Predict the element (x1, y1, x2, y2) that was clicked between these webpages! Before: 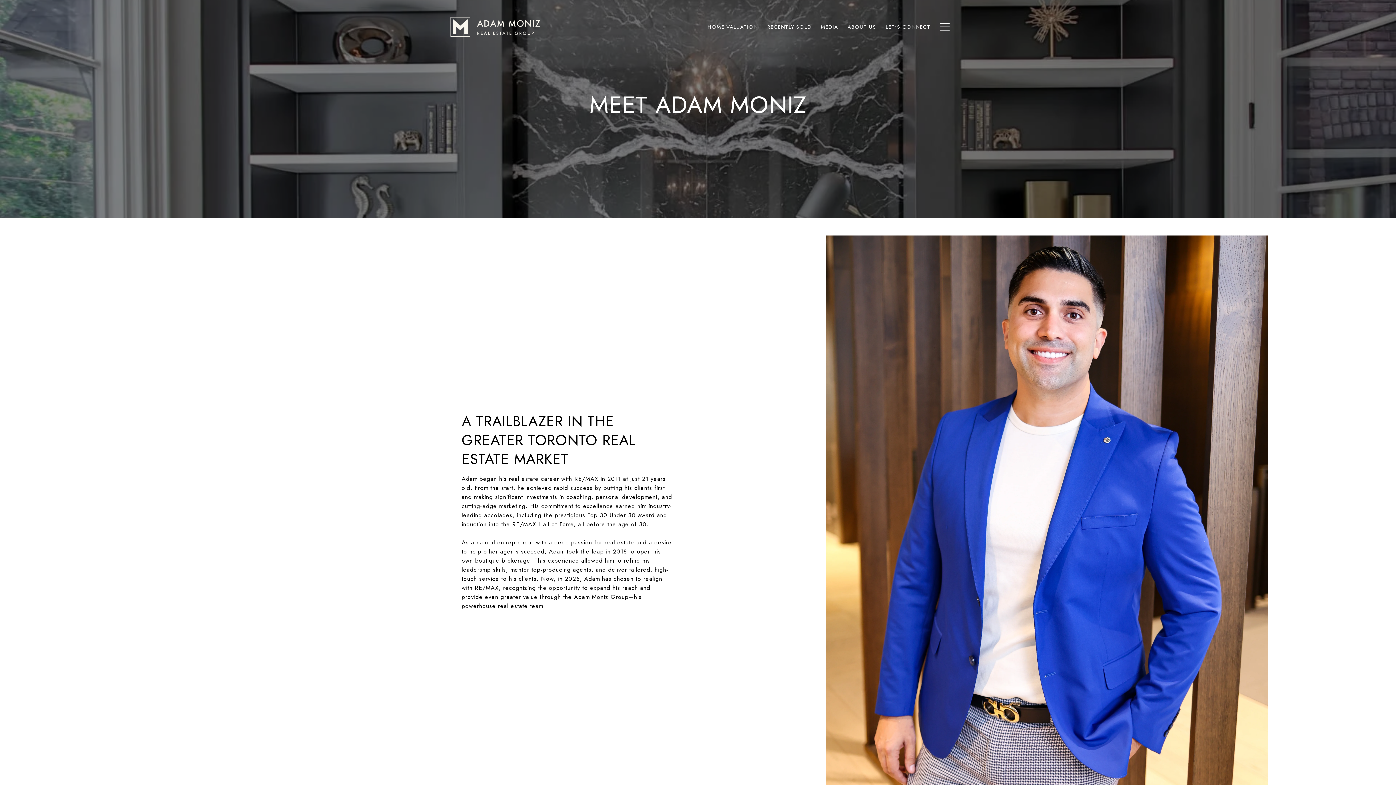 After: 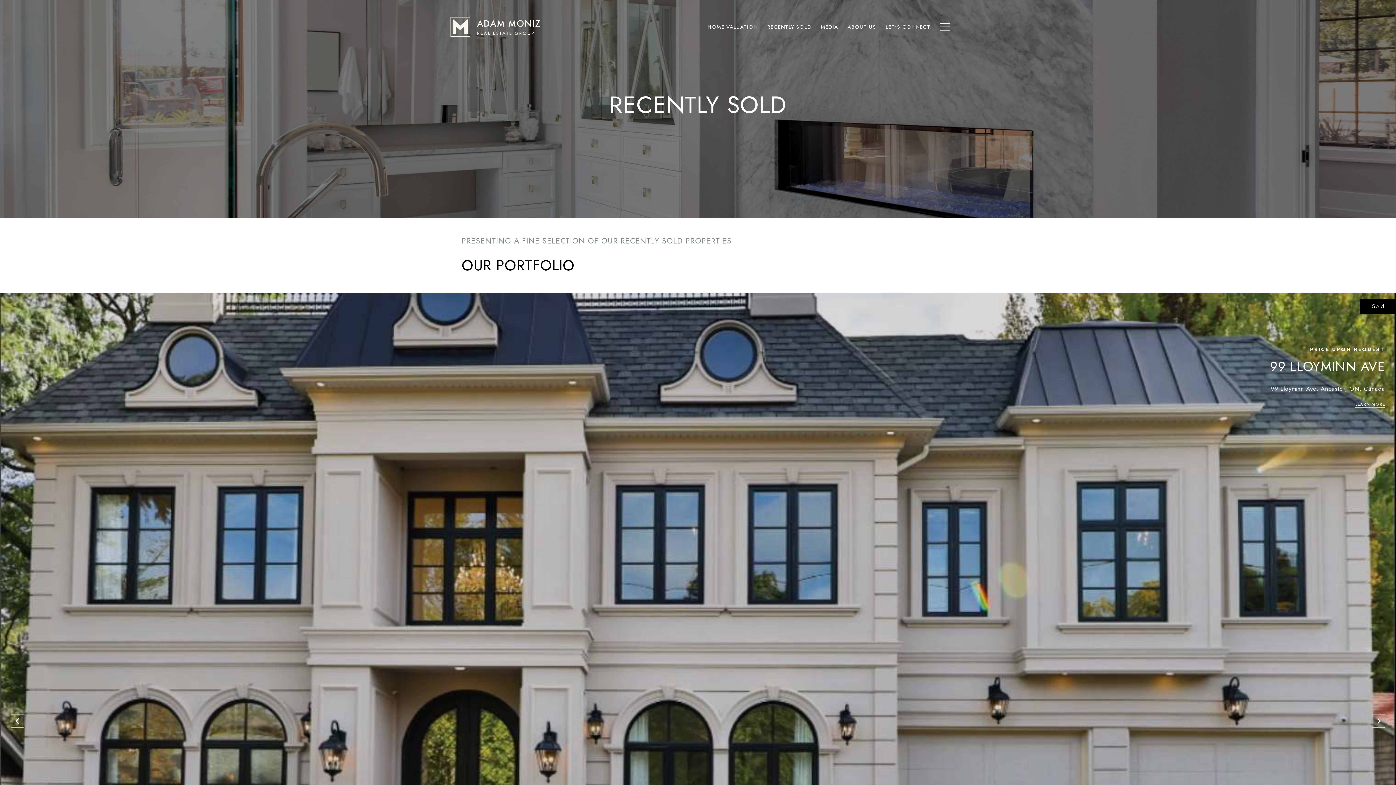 Action: label: RECENTLY SOLD bbox: (762, 19, 816, 34)